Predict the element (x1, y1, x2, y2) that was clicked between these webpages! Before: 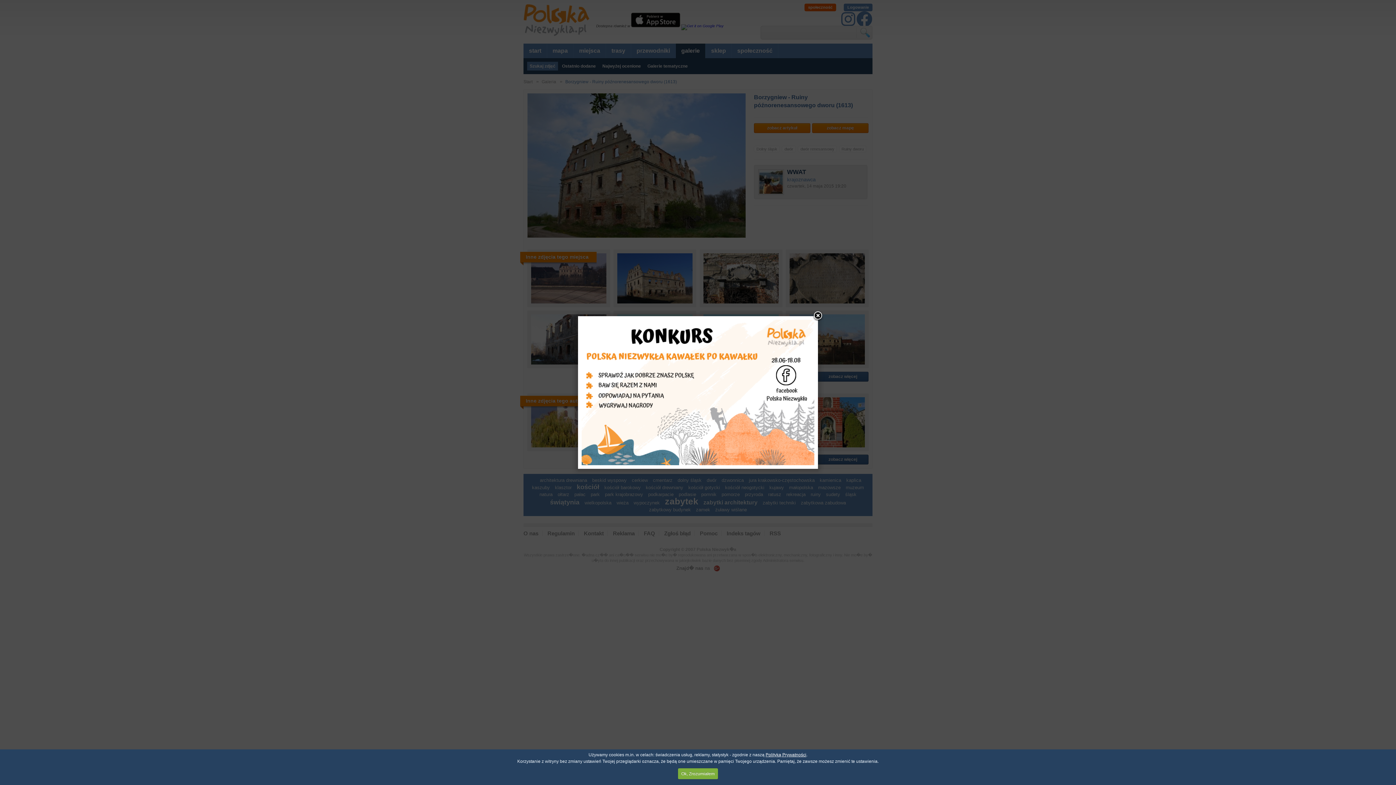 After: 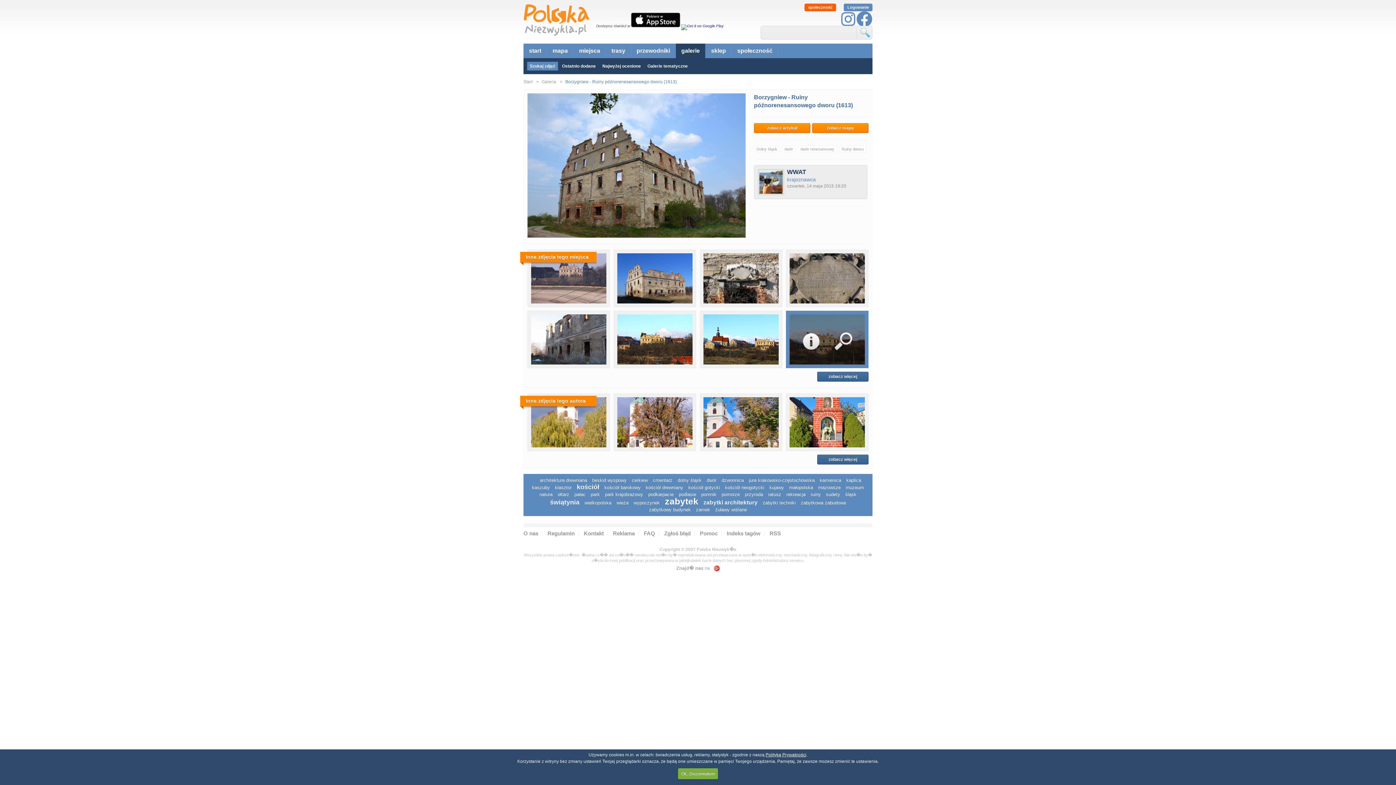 Action: bbox: (812, 310, 823, 321)